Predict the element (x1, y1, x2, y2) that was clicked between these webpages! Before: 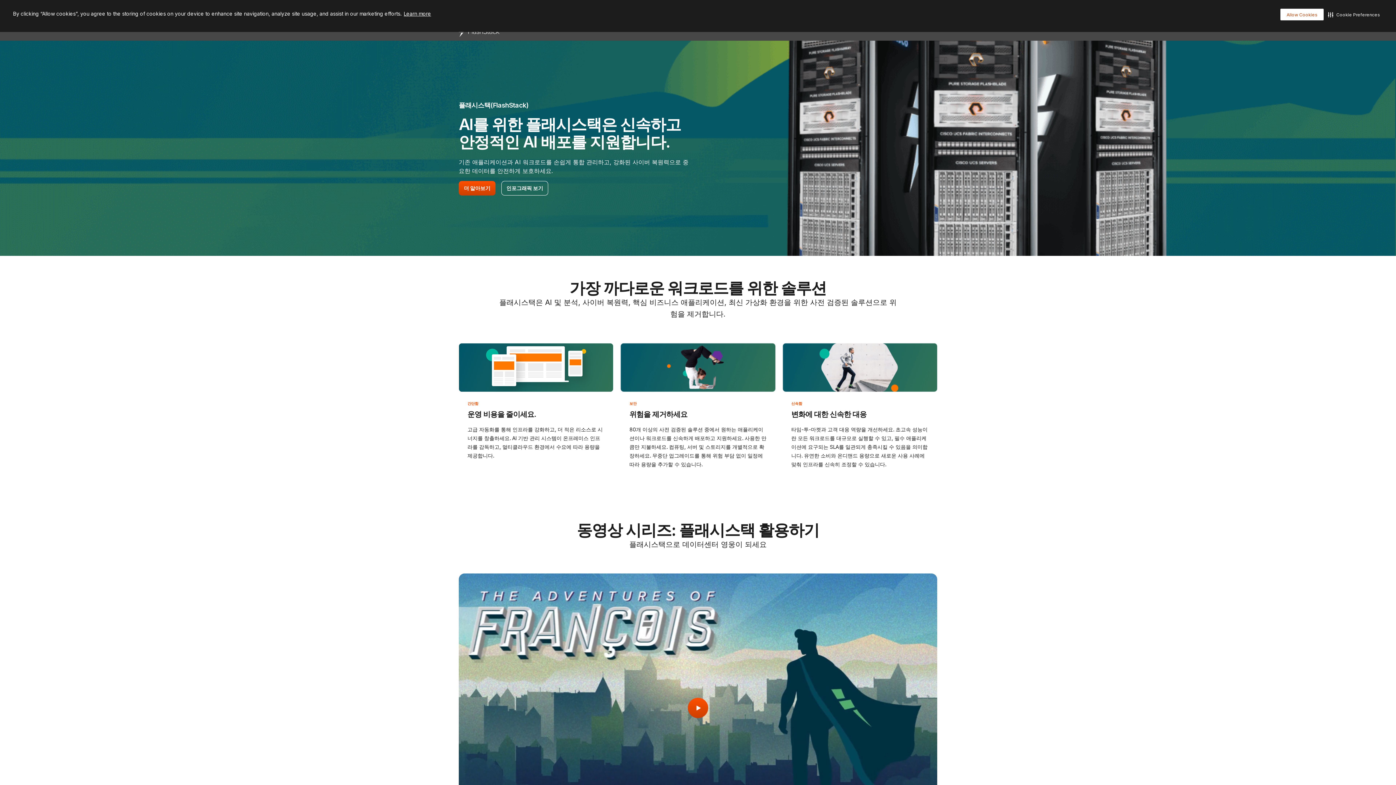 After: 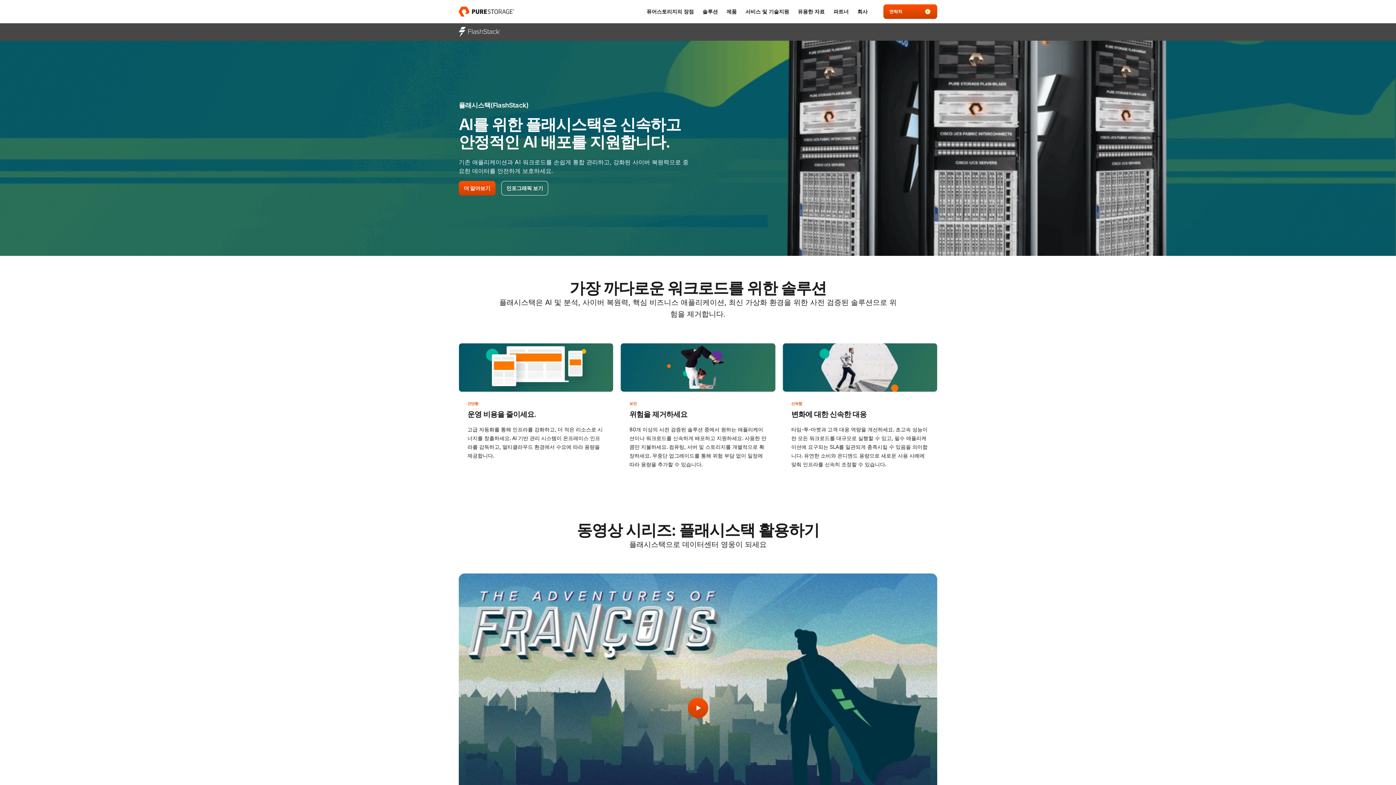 Action: bbox: (1280, 8, 1324, 20) label: Allow Cookies